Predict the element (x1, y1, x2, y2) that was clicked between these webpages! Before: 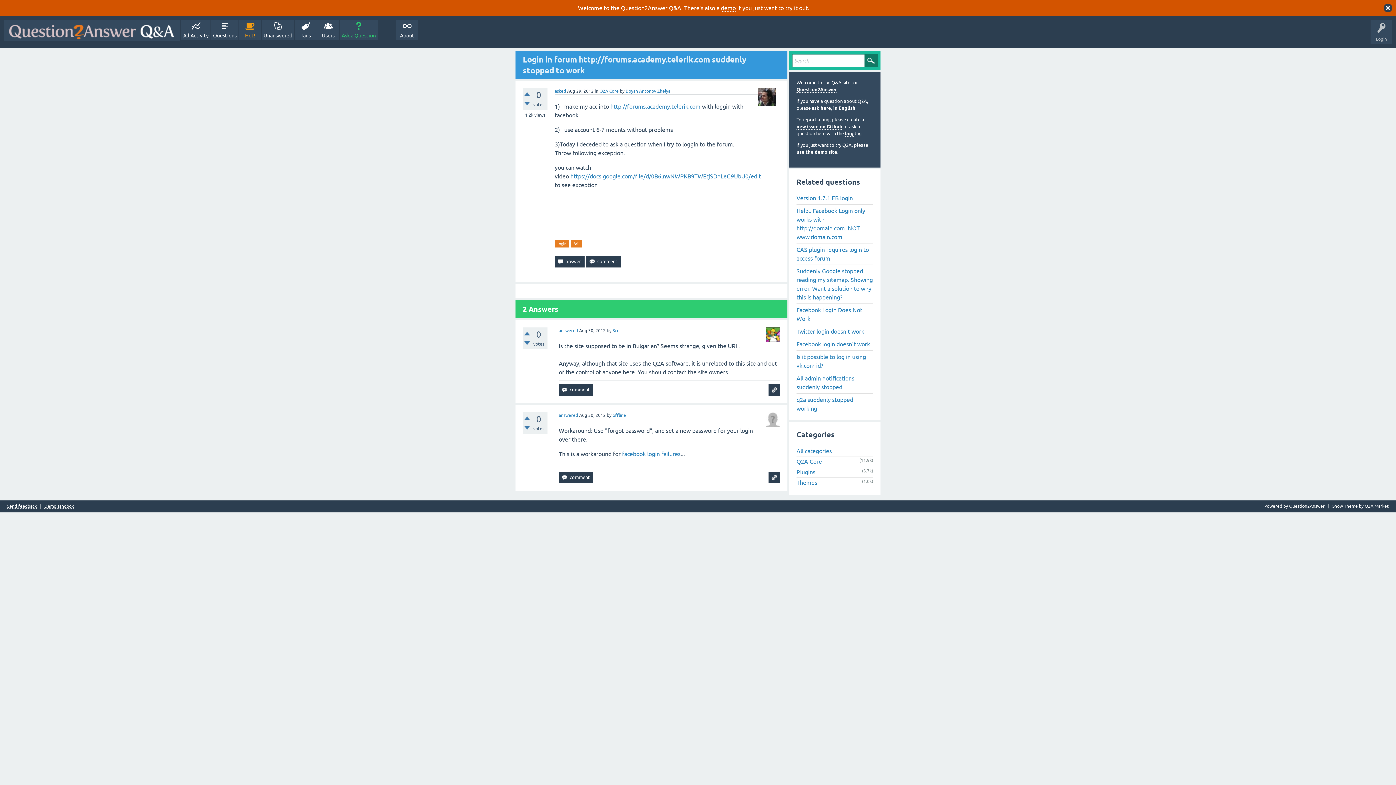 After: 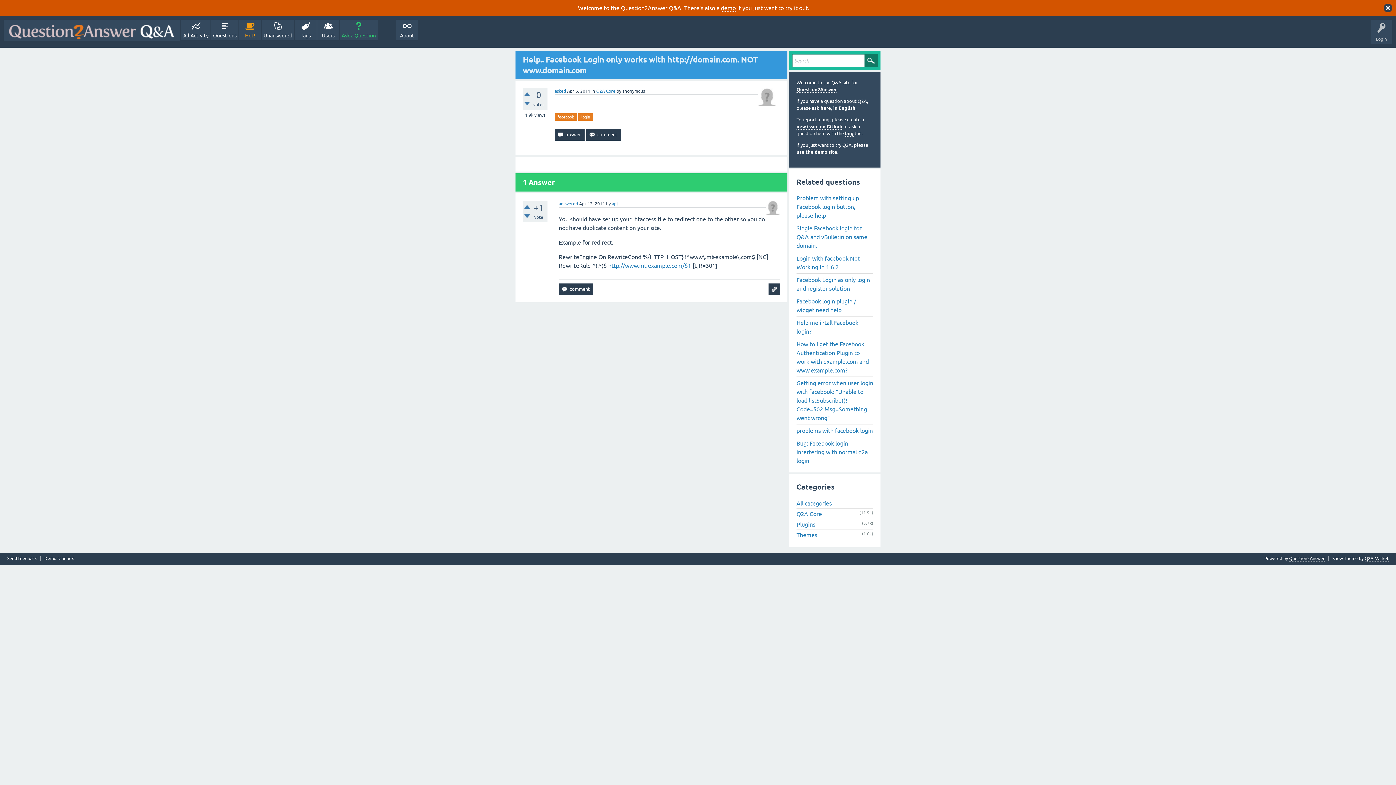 Action: bbox: (796, 204, 873, 243) label: Help.. Facebook Login only works with http://domain.com. NOT www.domain.com